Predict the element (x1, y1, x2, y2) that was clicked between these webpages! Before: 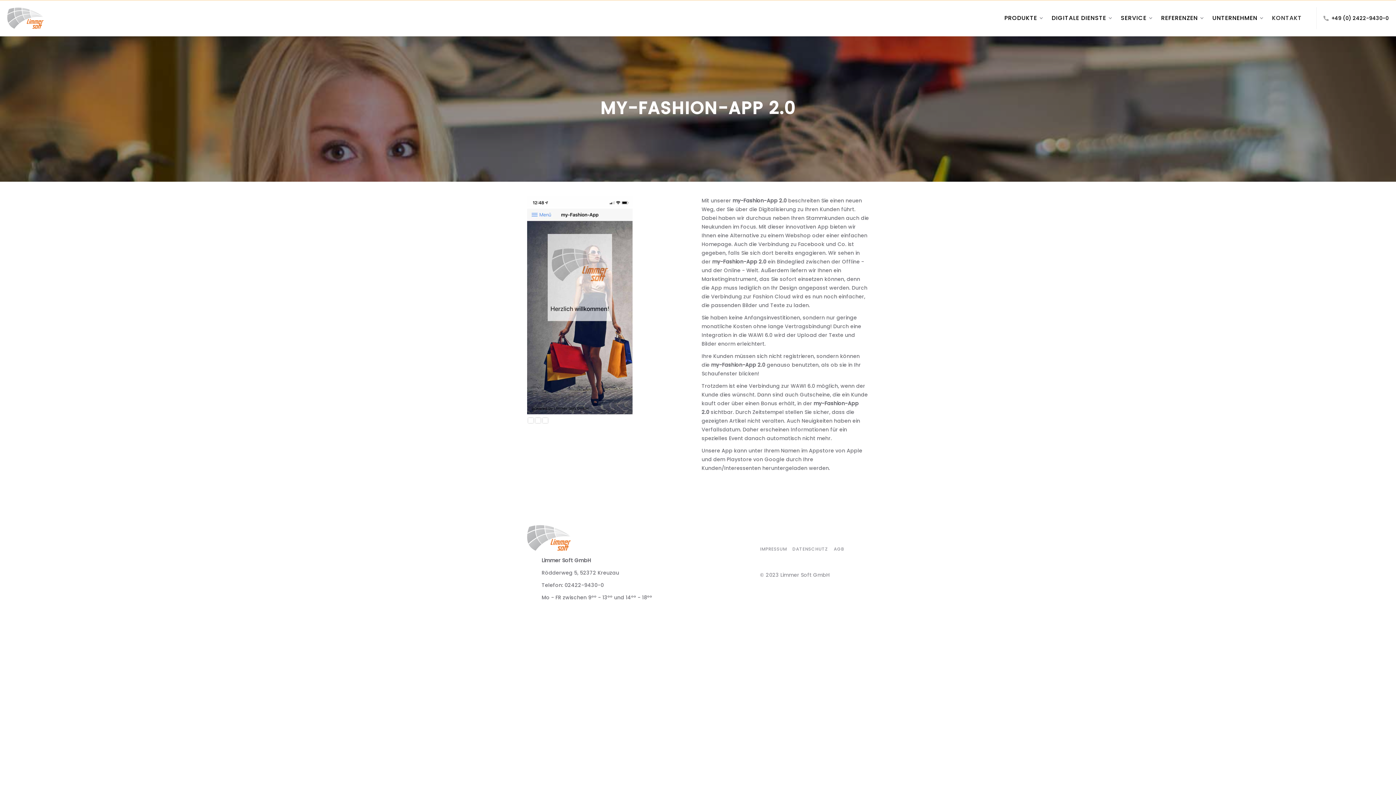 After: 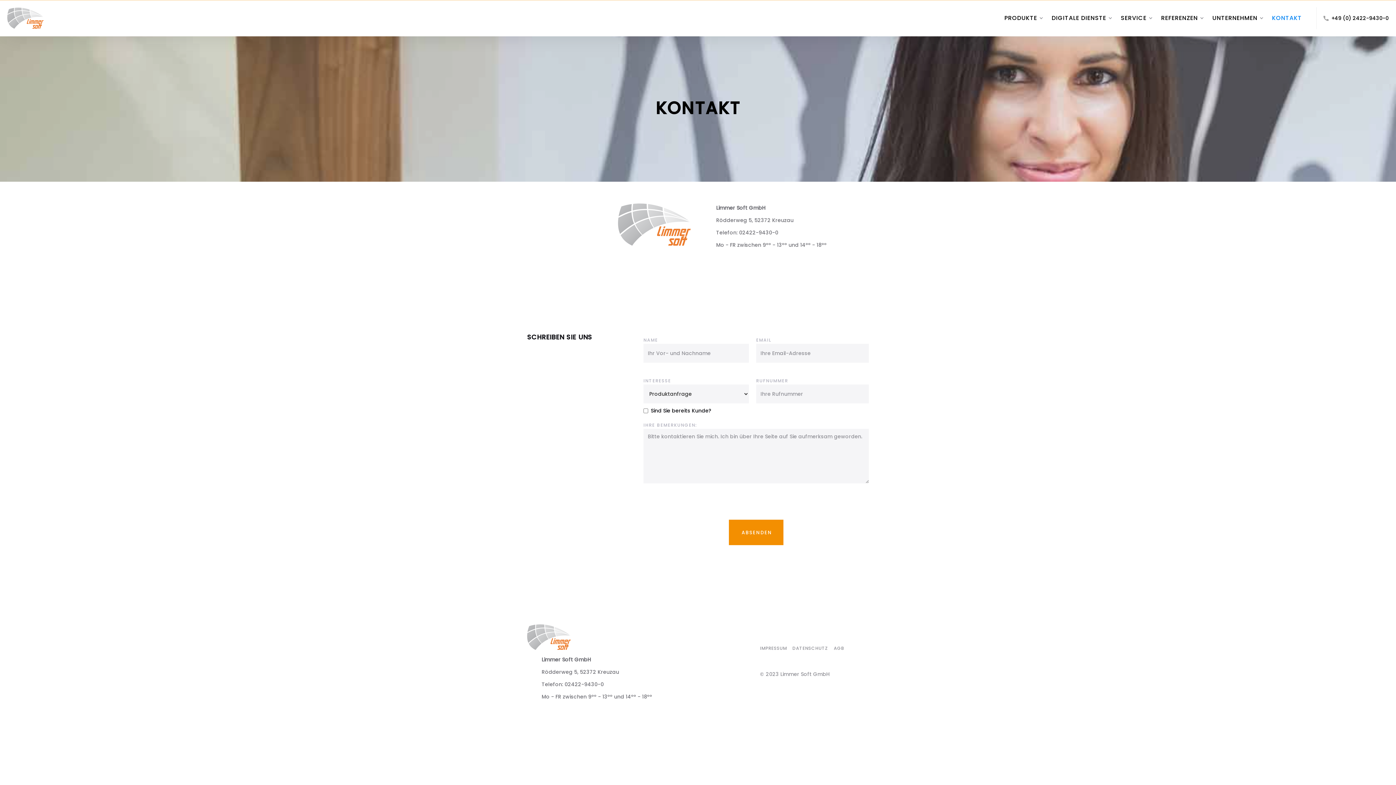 Action: label: KONTAKT bbox: (1265, 7, 1309, 29)